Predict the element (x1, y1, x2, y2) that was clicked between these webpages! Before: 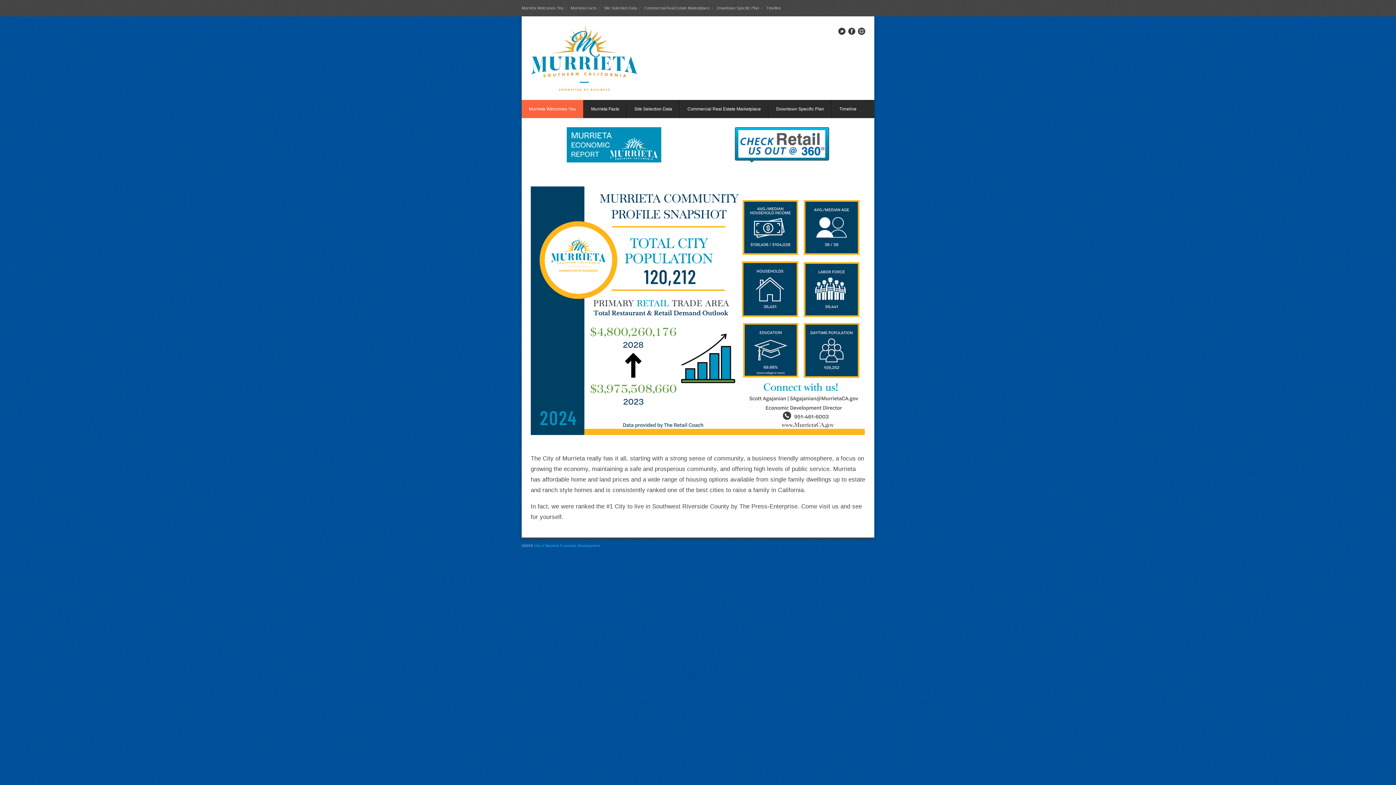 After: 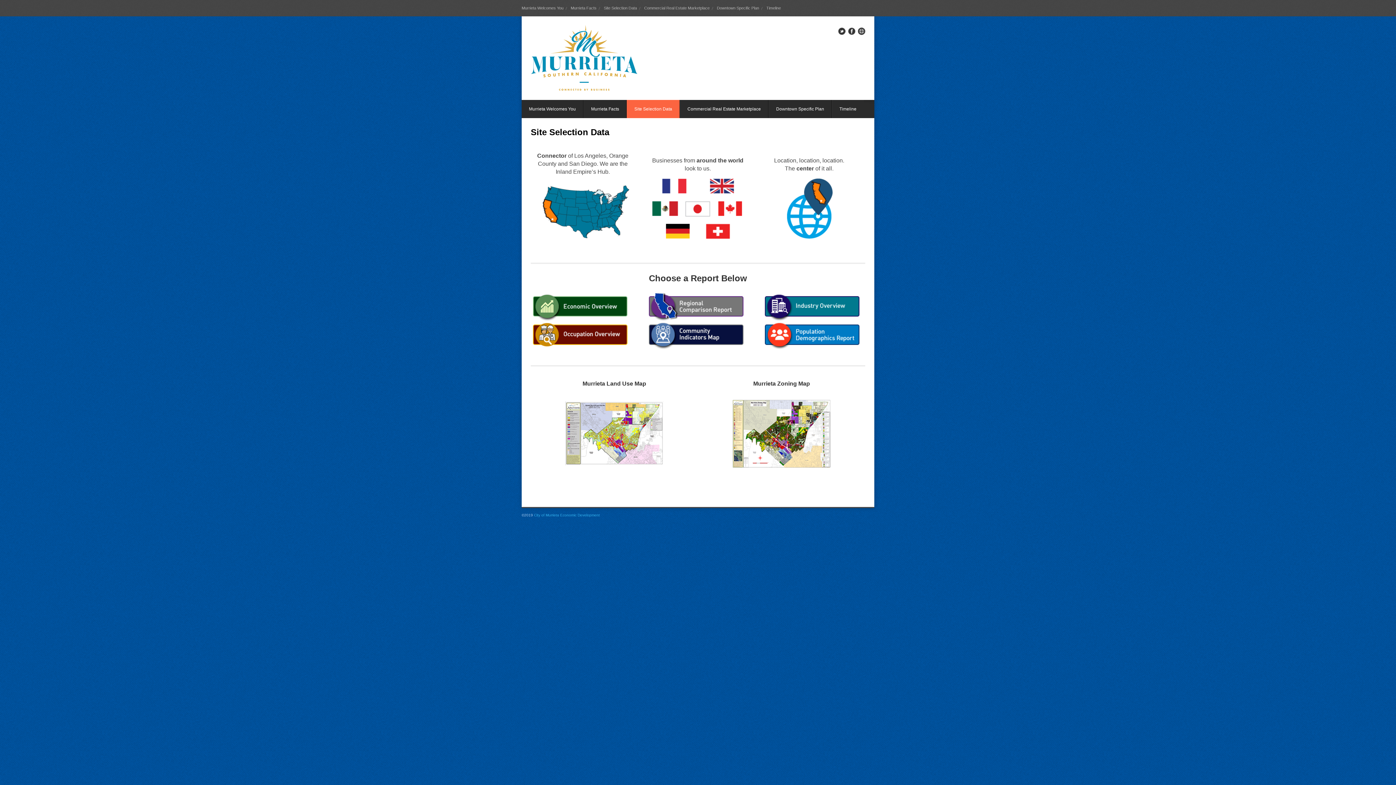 Action: bbox: (604, 0, 640, 16) label: Site Selection Data